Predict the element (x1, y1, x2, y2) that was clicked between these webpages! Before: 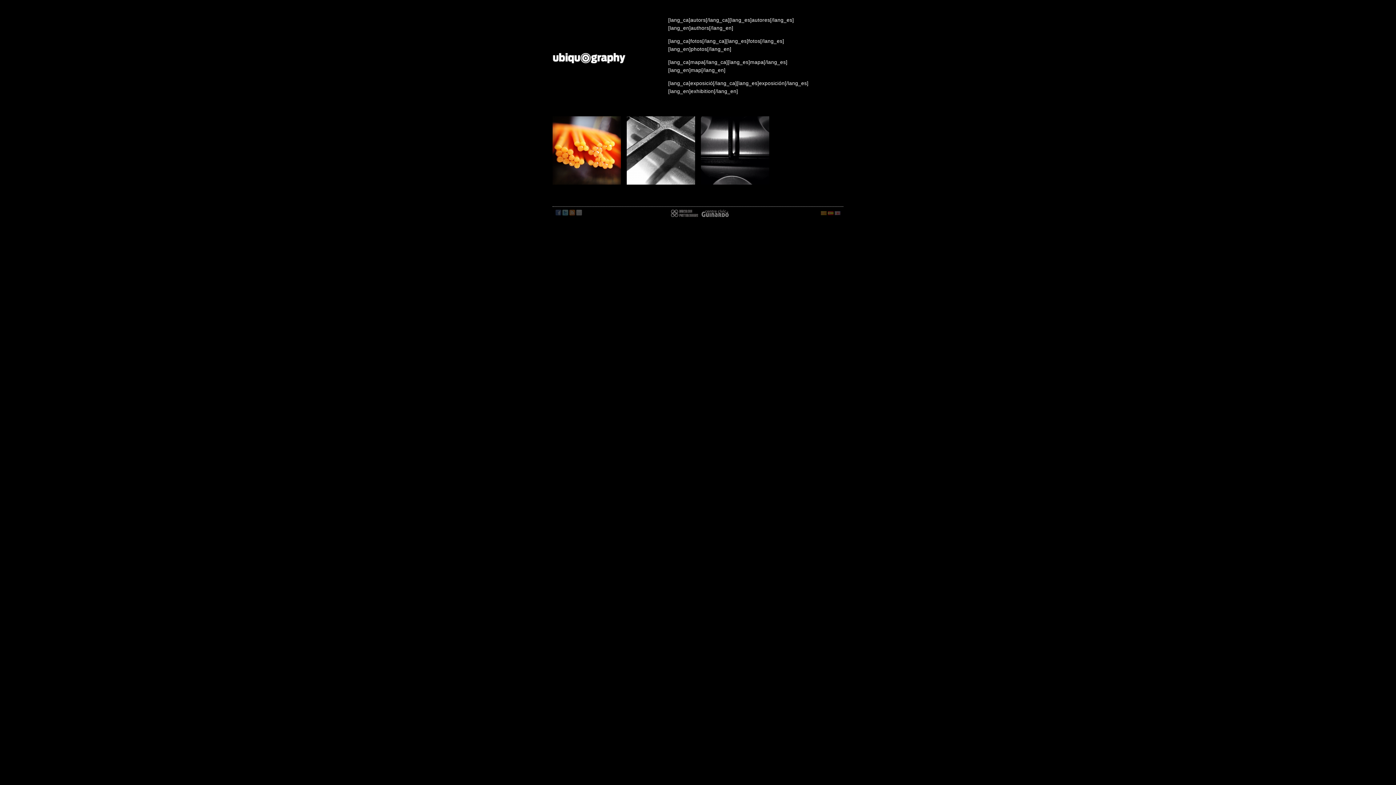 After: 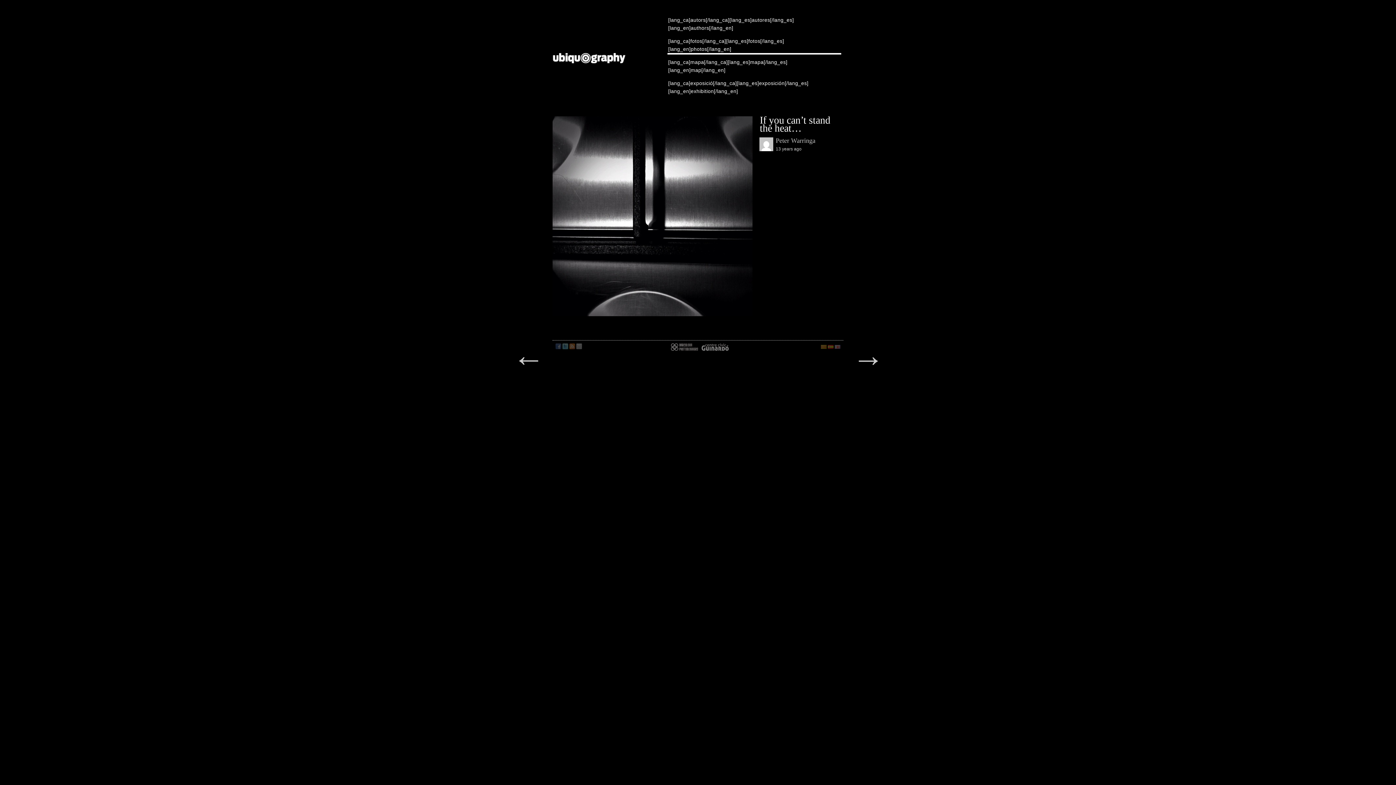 Action: bbox: (701, 116, 769, 184)